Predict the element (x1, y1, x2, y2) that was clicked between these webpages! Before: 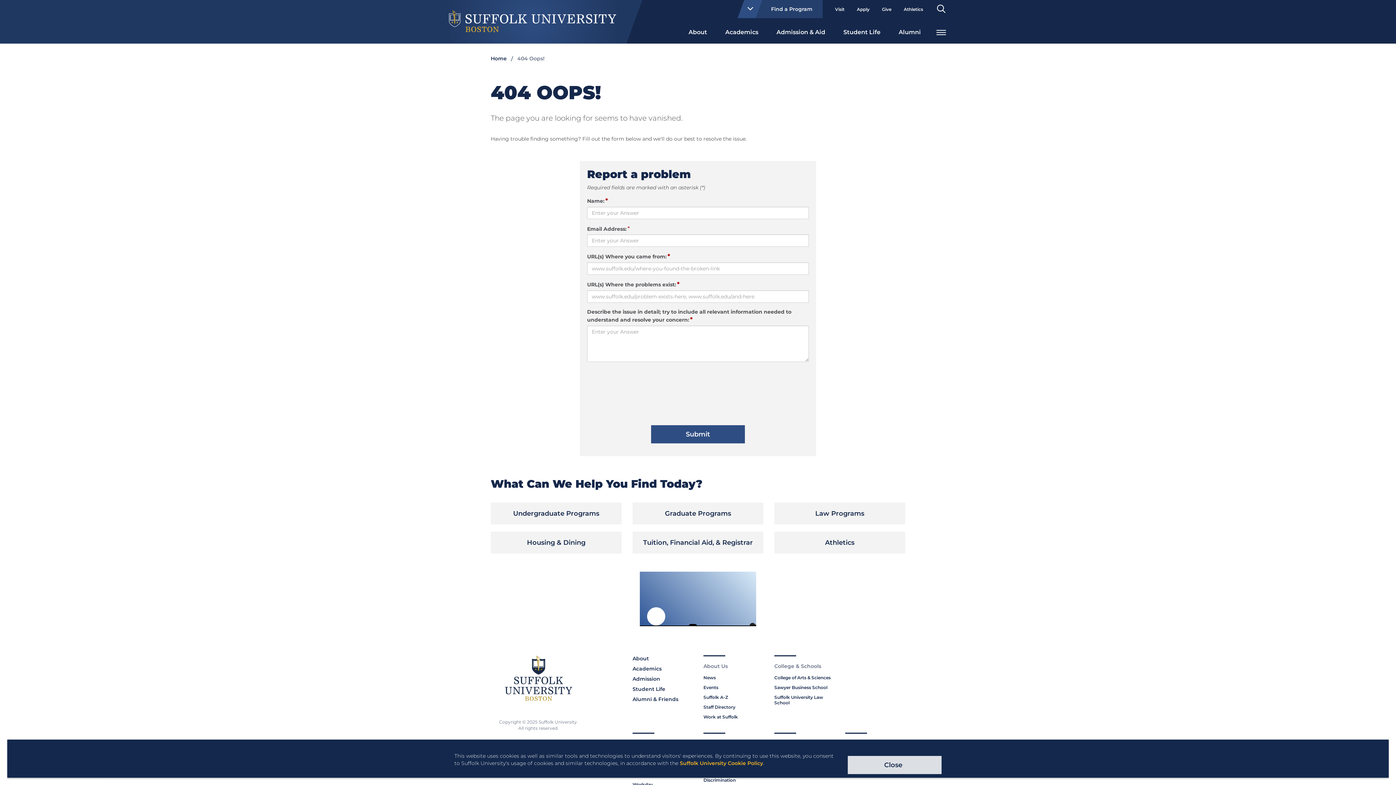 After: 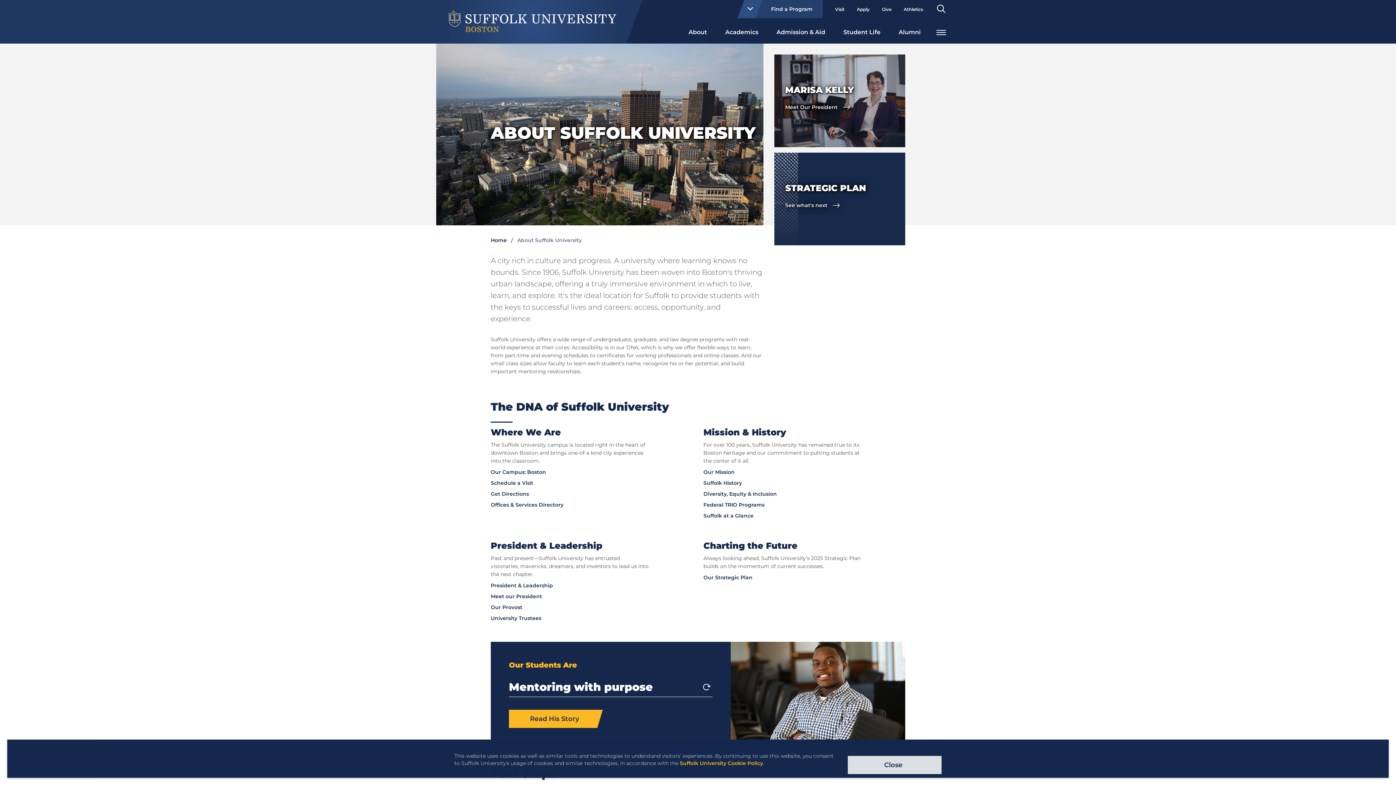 Action: label: About bbox: (632, 655, 649, 664)